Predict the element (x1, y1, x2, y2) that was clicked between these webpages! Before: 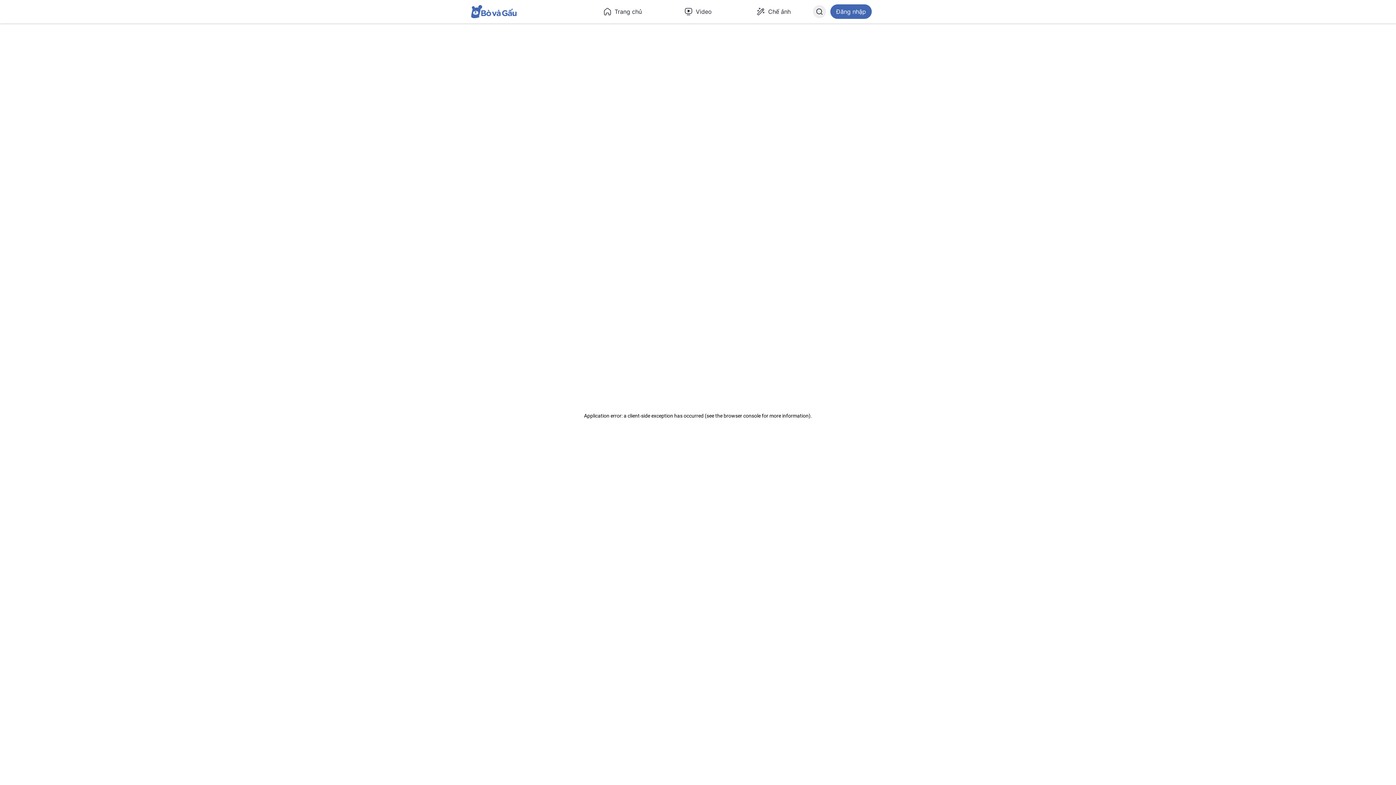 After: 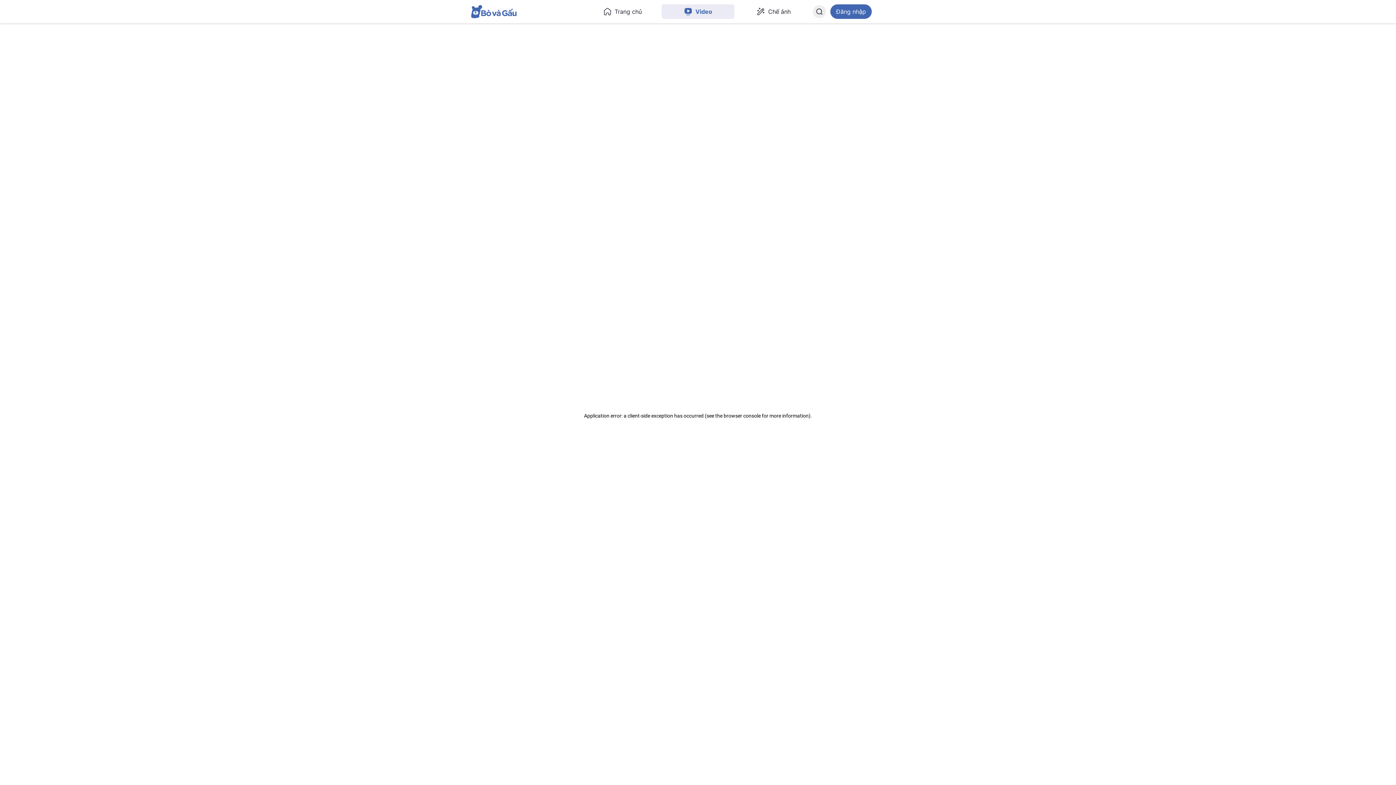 Action: label: Video bbox: (661, 4, 734, 18)